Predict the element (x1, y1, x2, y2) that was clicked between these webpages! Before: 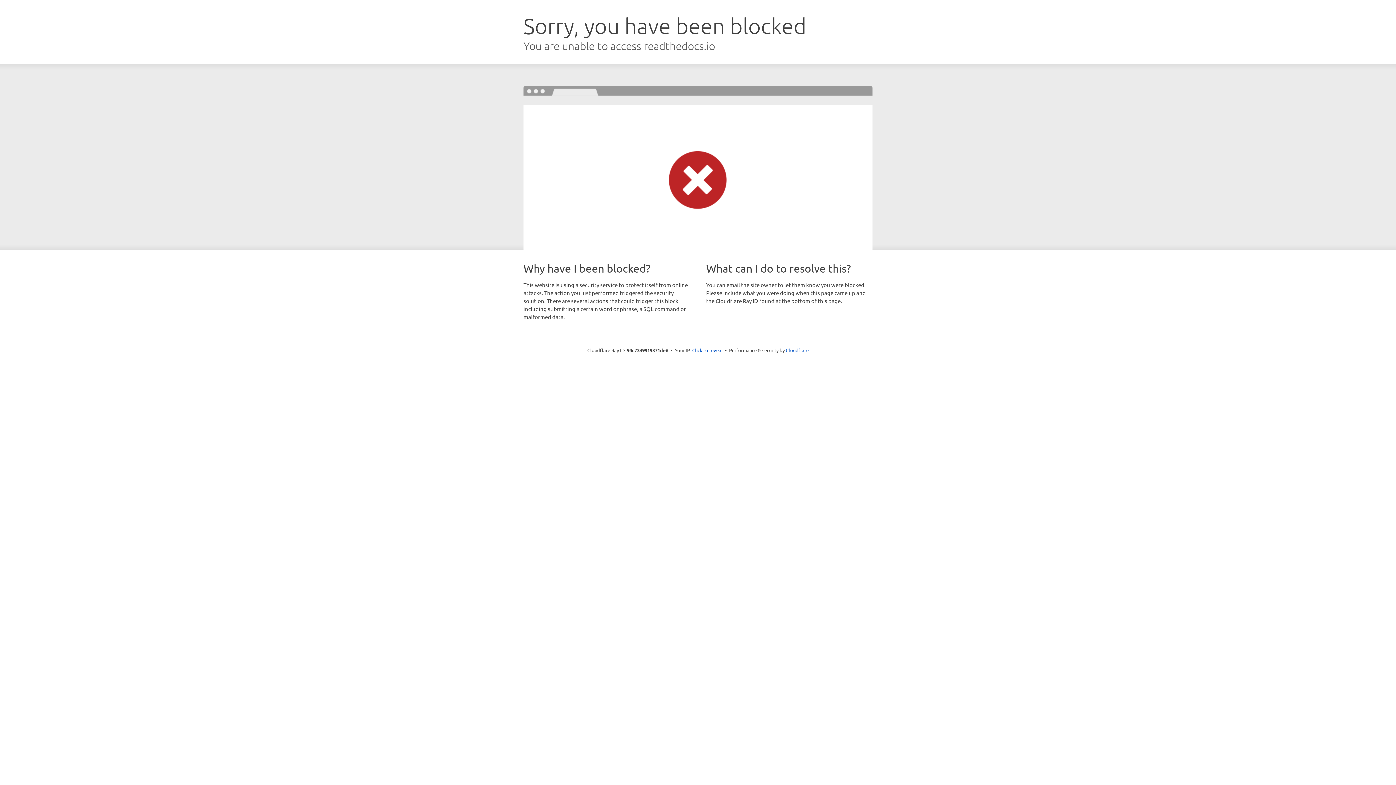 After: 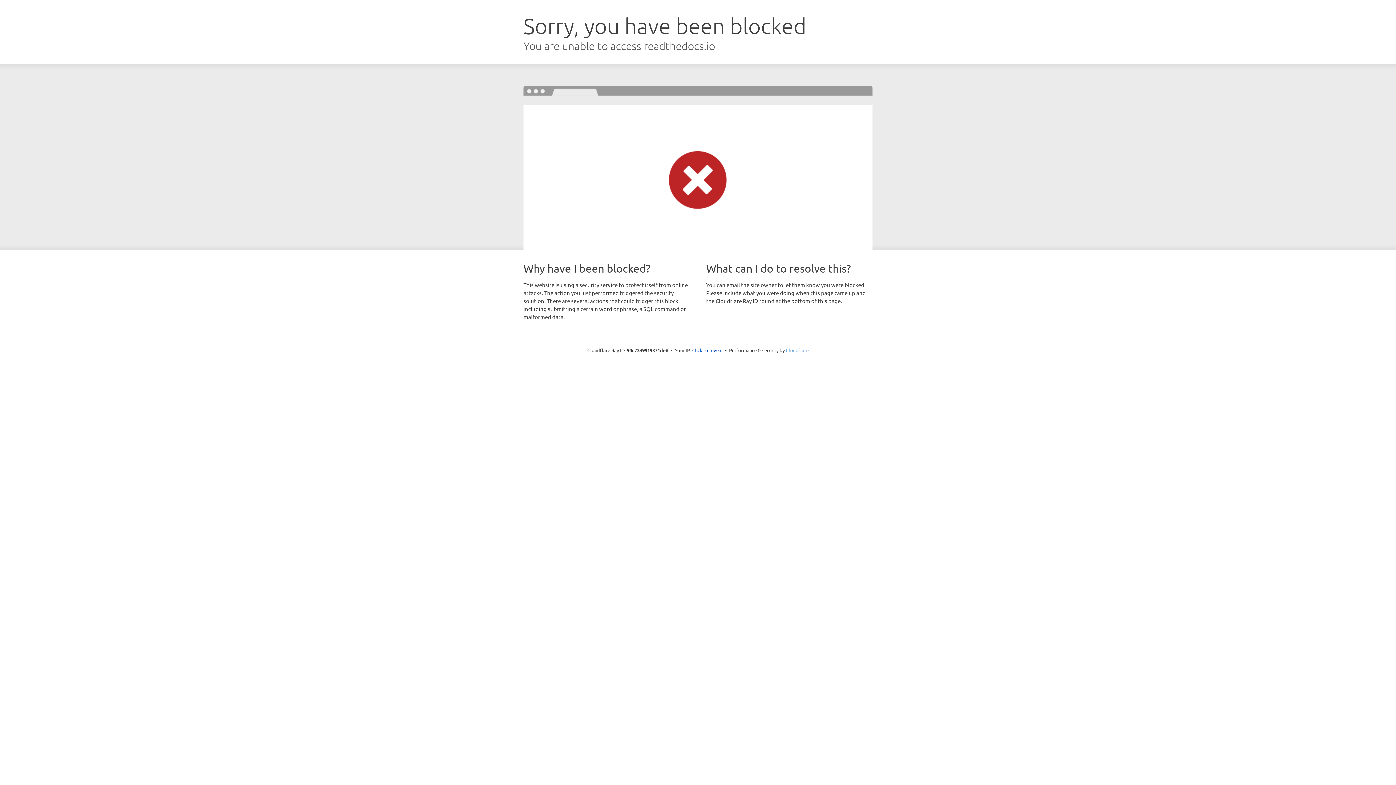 Action: bbox: (786, 347, 808, 353) label: Cloudflare